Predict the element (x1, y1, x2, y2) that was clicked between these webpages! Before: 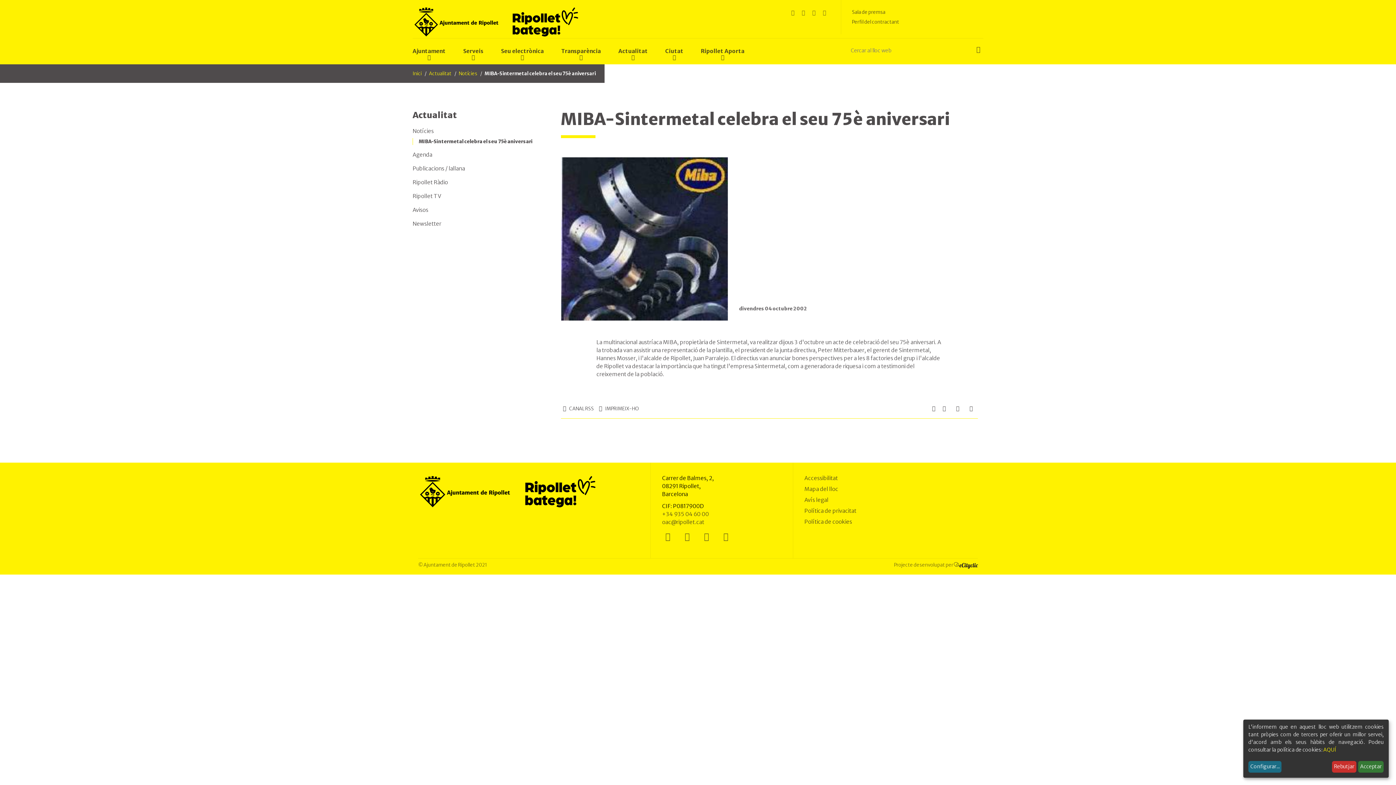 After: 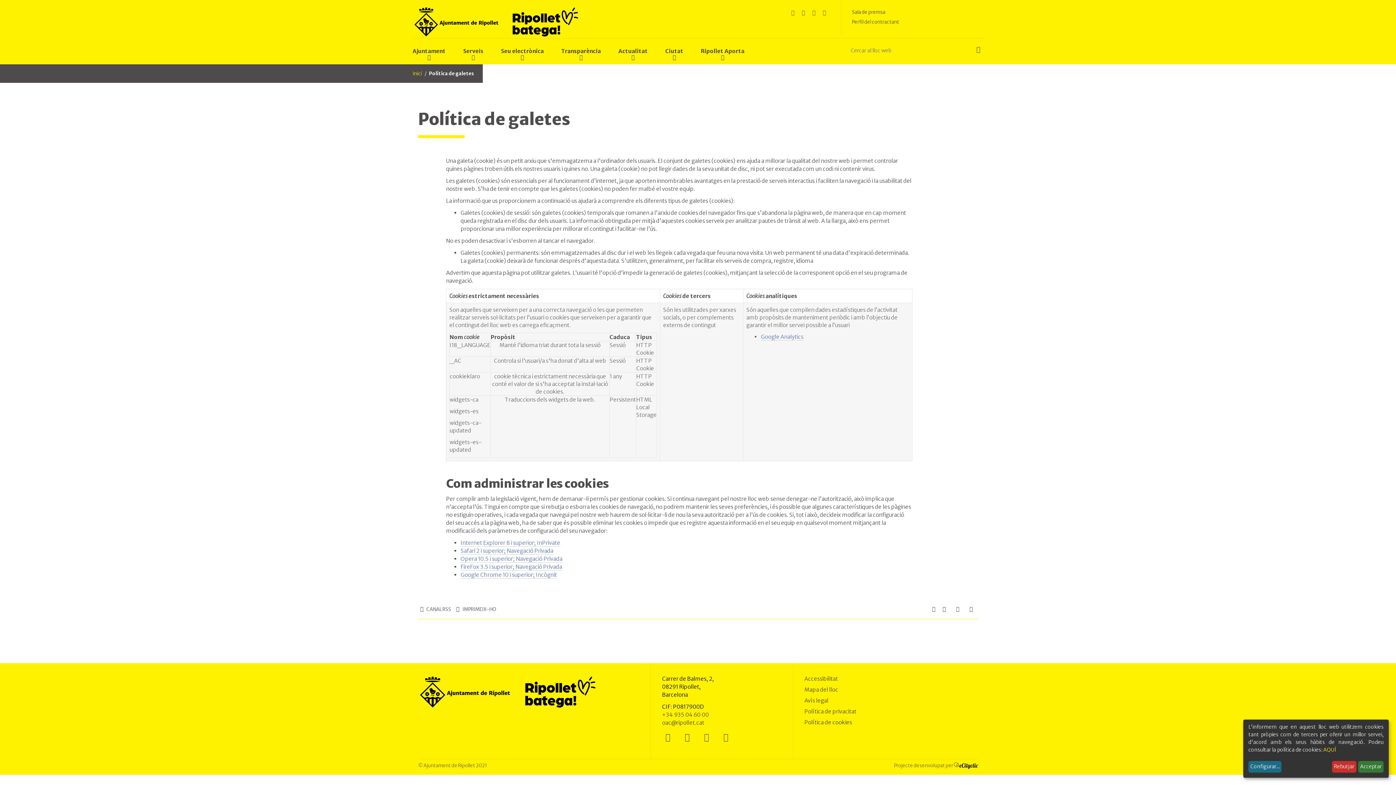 Action: bbox: (804, 518, 852, 525) label: Política de cookies